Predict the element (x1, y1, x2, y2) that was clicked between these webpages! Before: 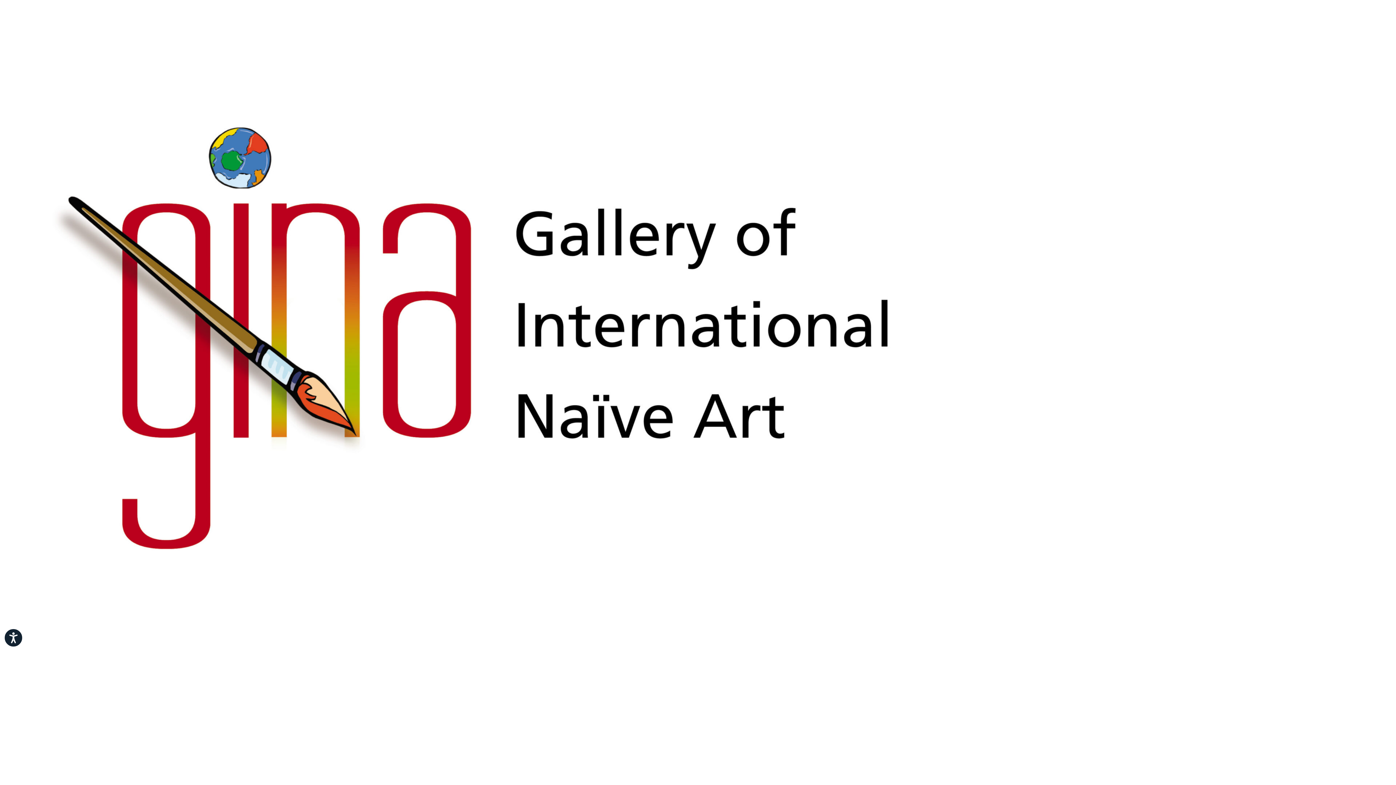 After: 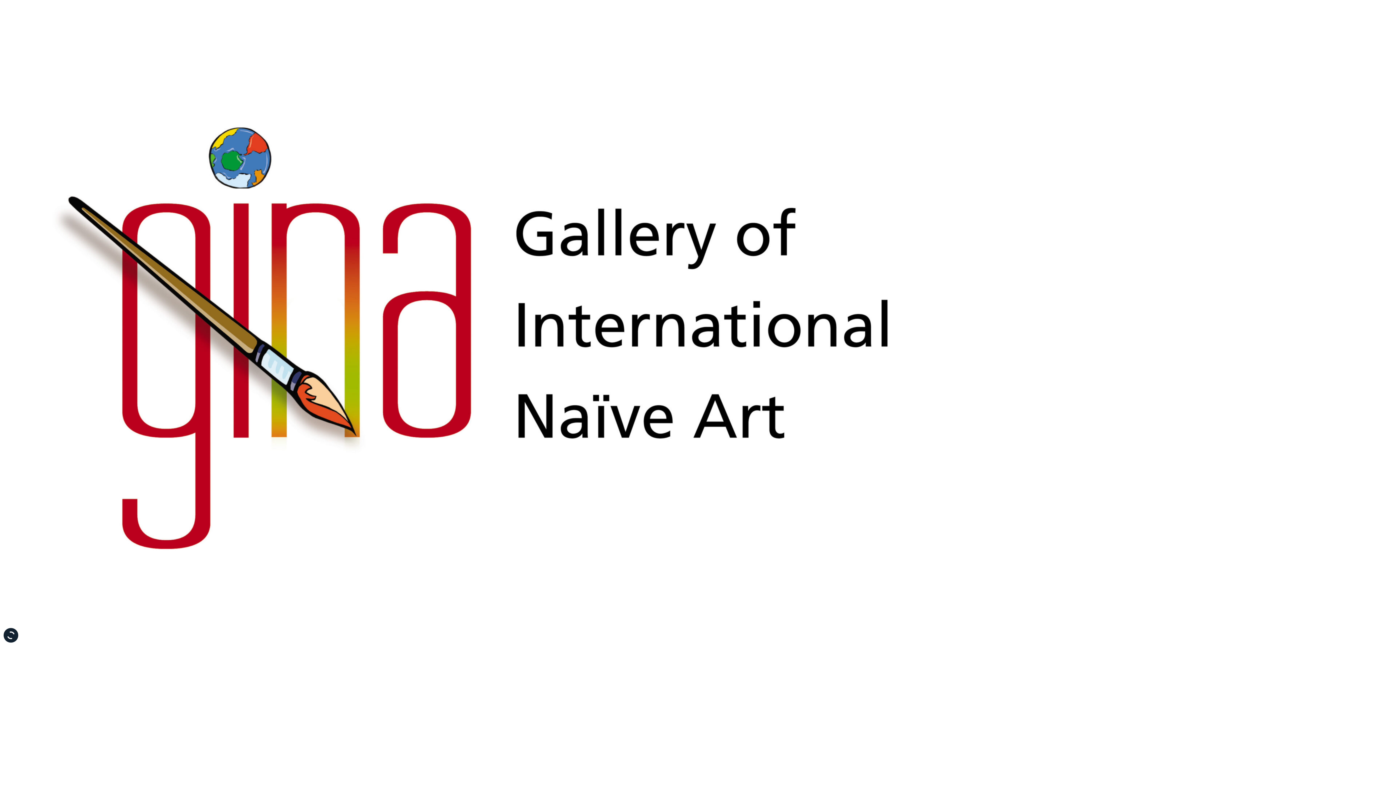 Action: label: Accessibility bbox: (3, 628, 23, 648)